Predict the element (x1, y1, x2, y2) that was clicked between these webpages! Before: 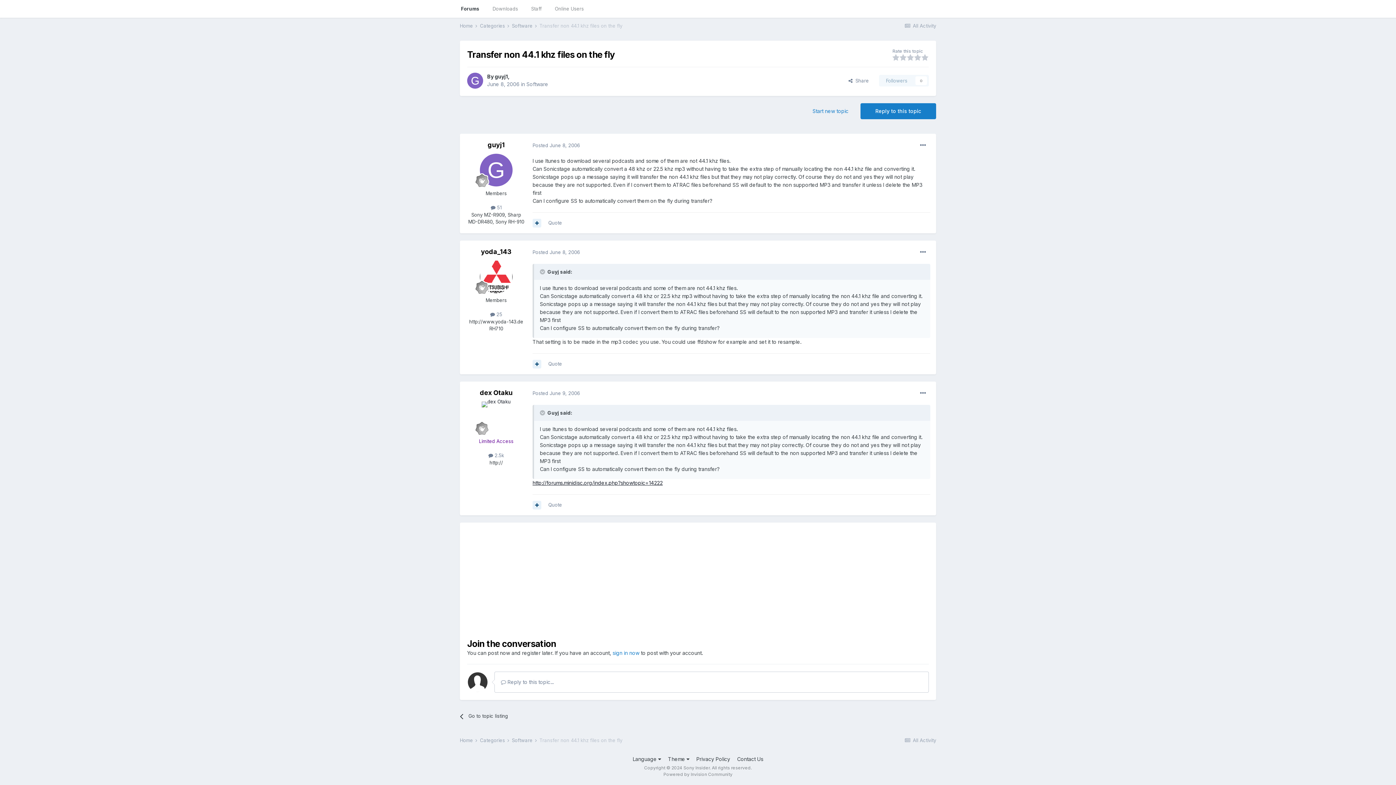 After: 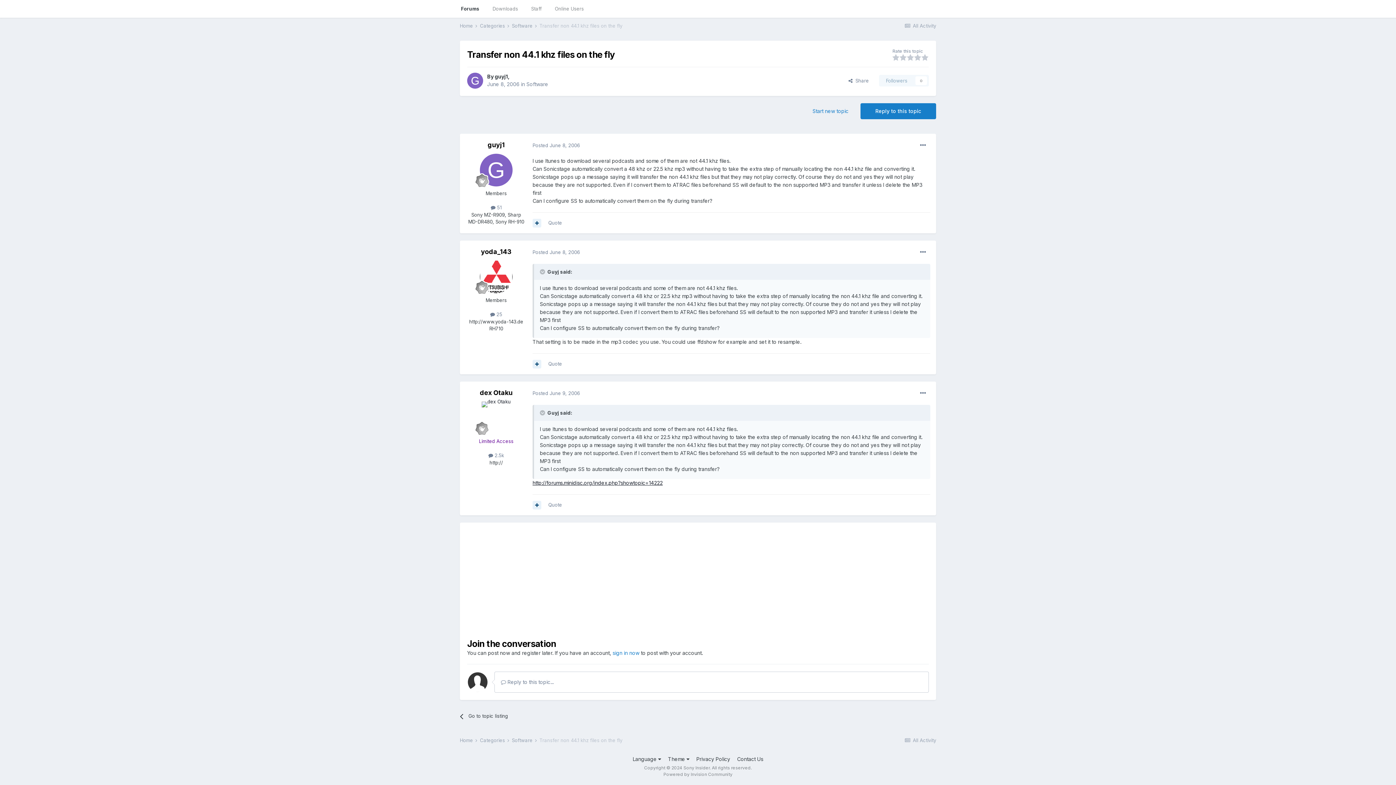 Action: bbox: (532, 249, 580, 255) label: Posted June 8, 2006